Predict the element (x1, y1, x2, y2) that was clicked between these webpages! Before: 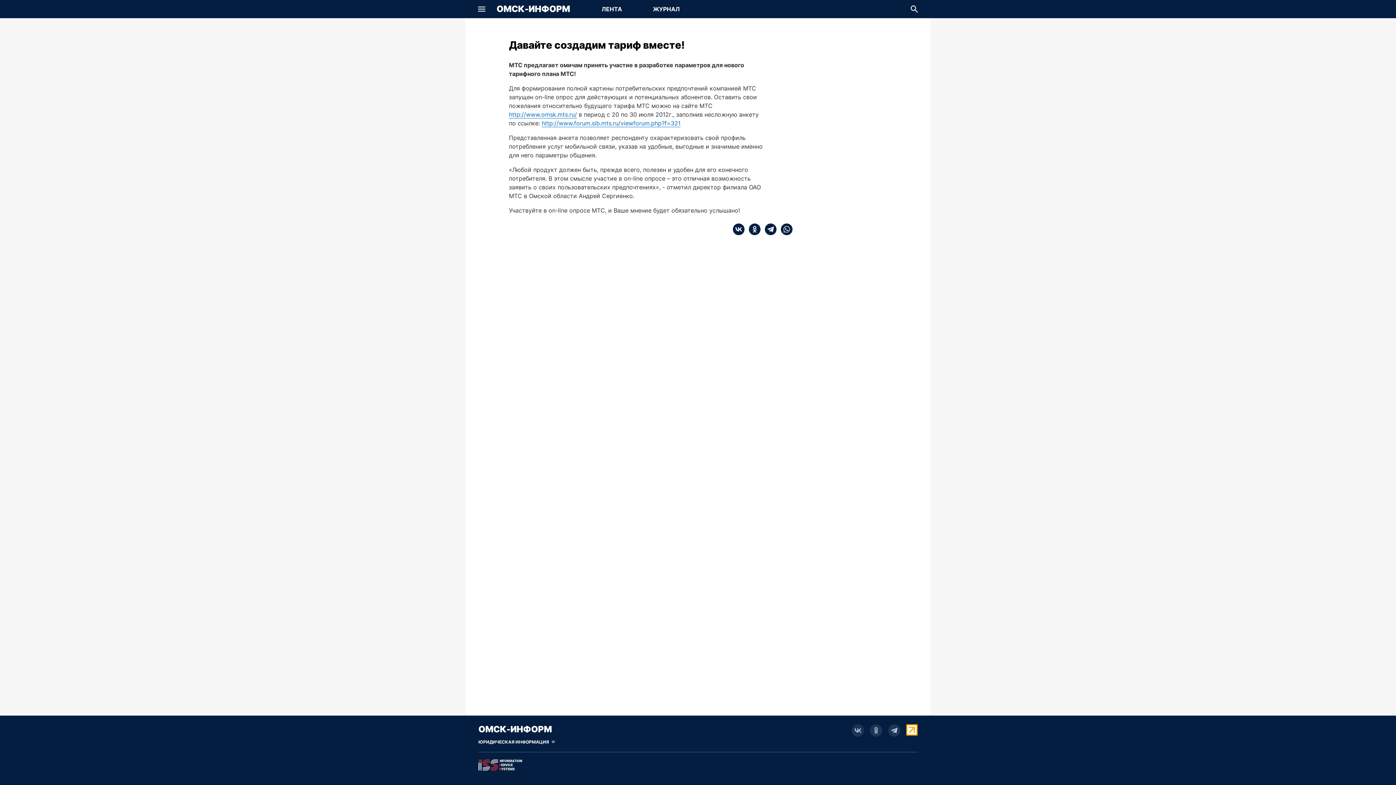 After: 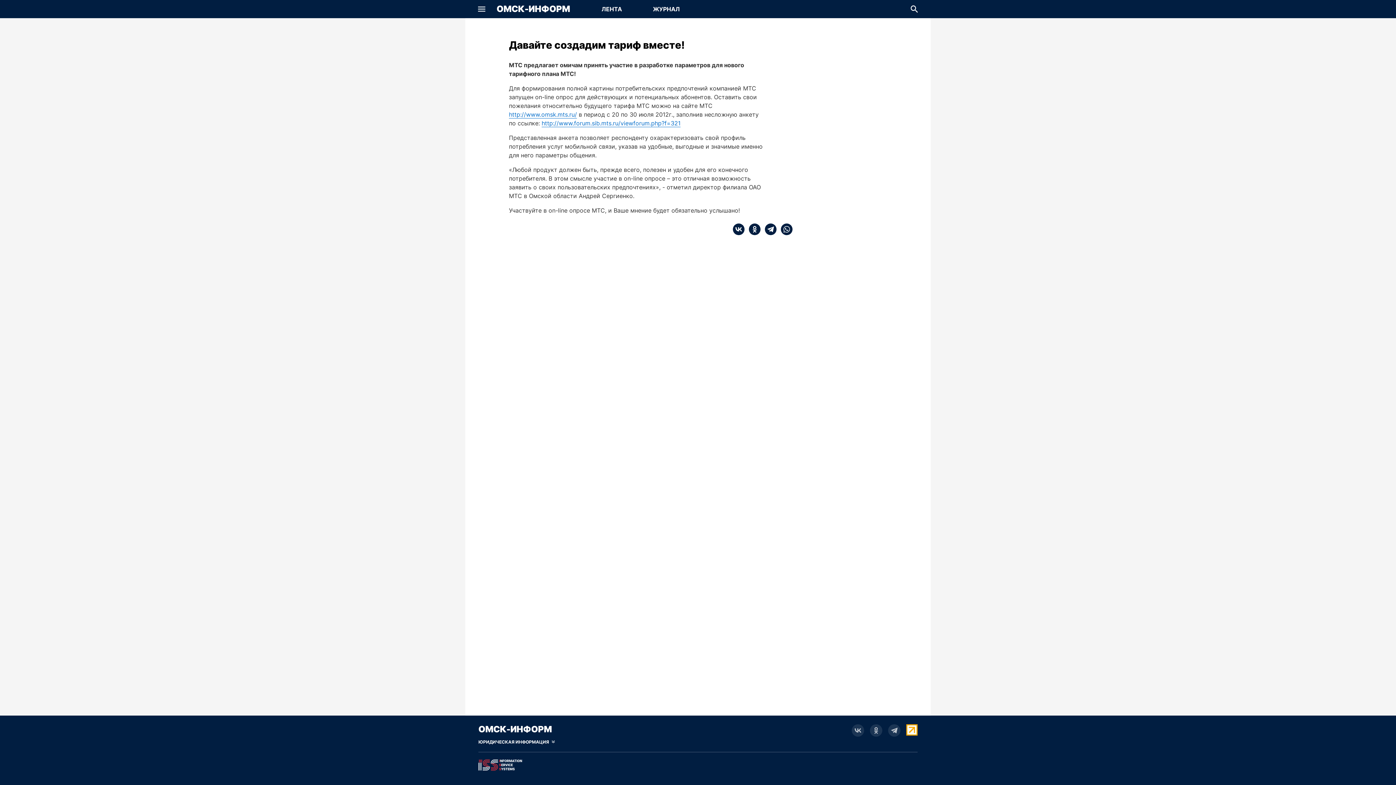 Action: bbox: (478, 757, 917, 770)